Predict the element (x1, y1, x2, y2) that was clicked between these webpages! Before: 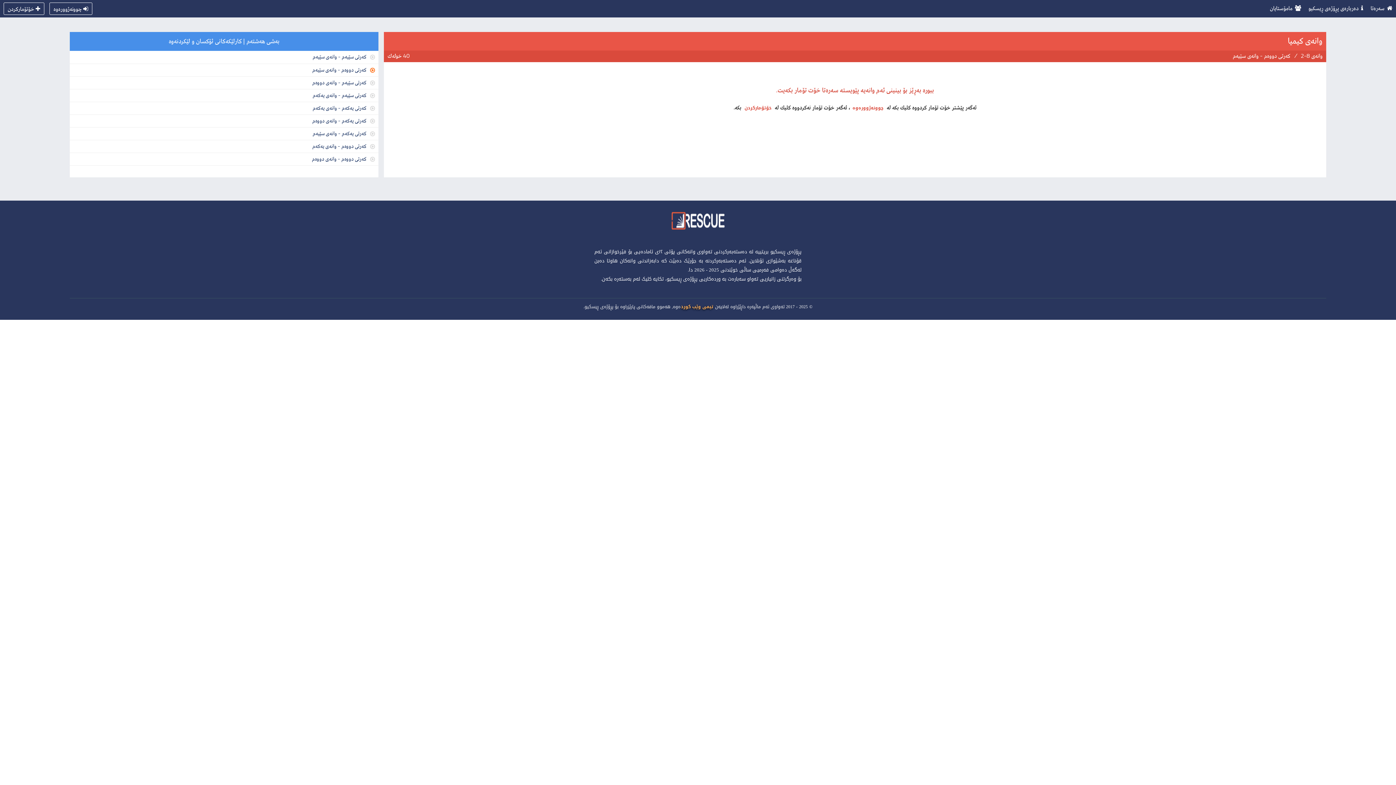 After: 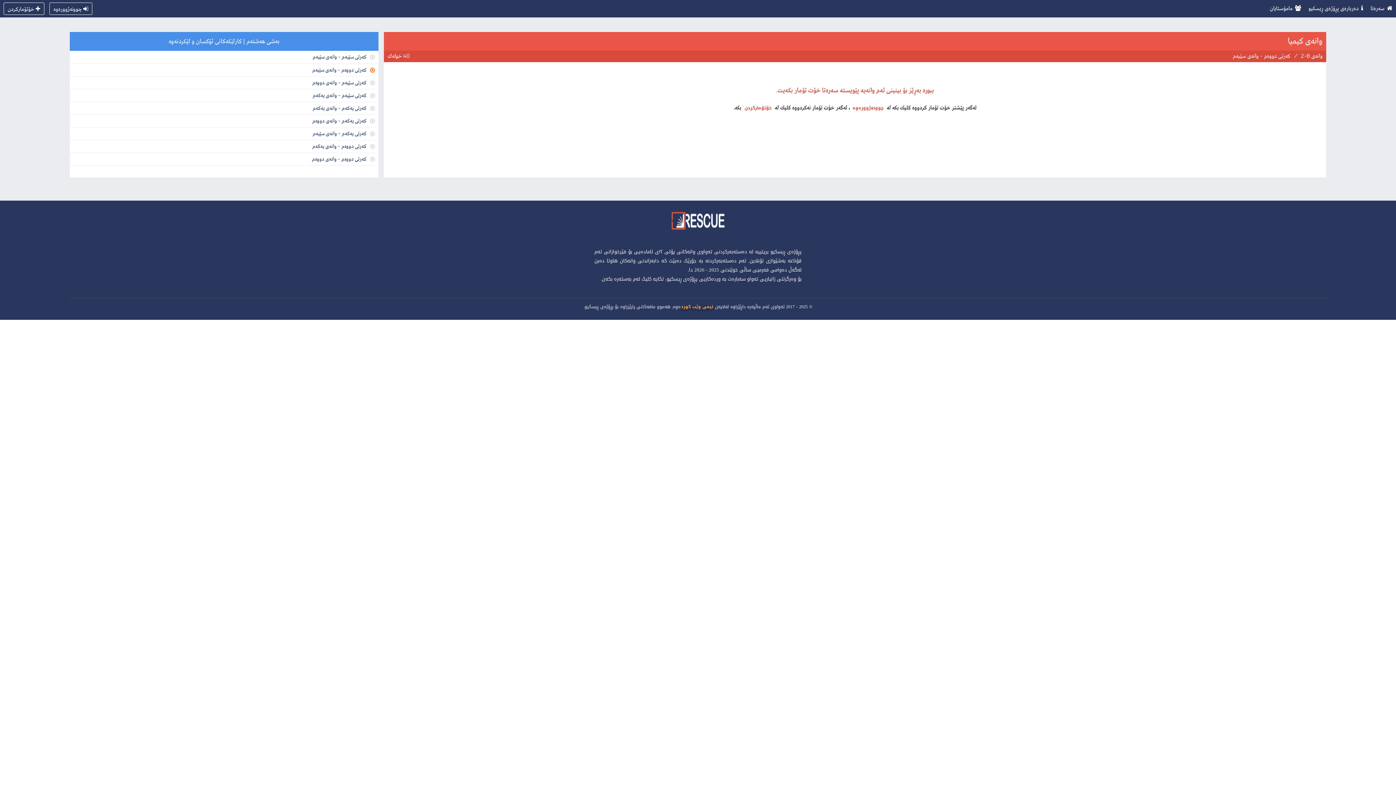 Action: label: کەرتی دووەم - وانەی سێیەم bbox: (79, 65, 366, 74)